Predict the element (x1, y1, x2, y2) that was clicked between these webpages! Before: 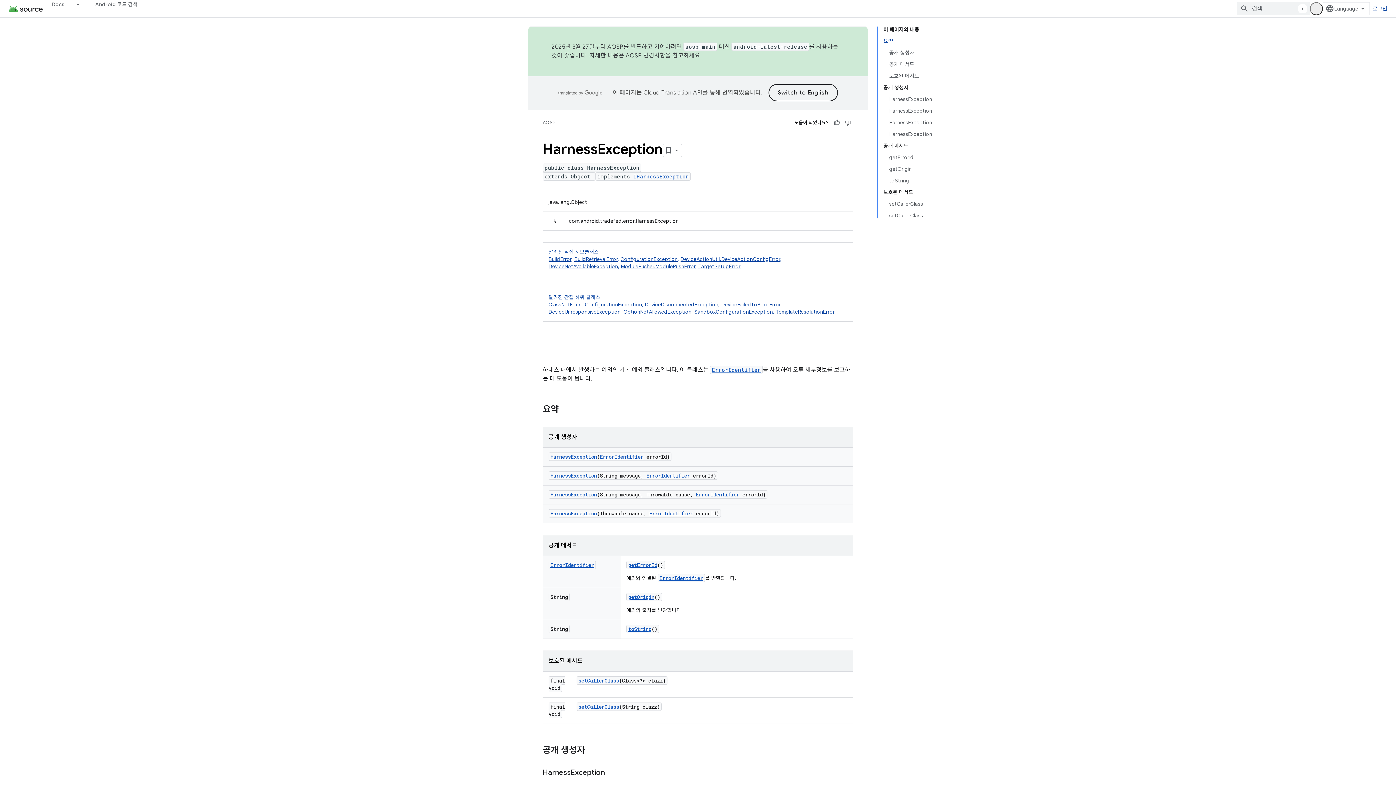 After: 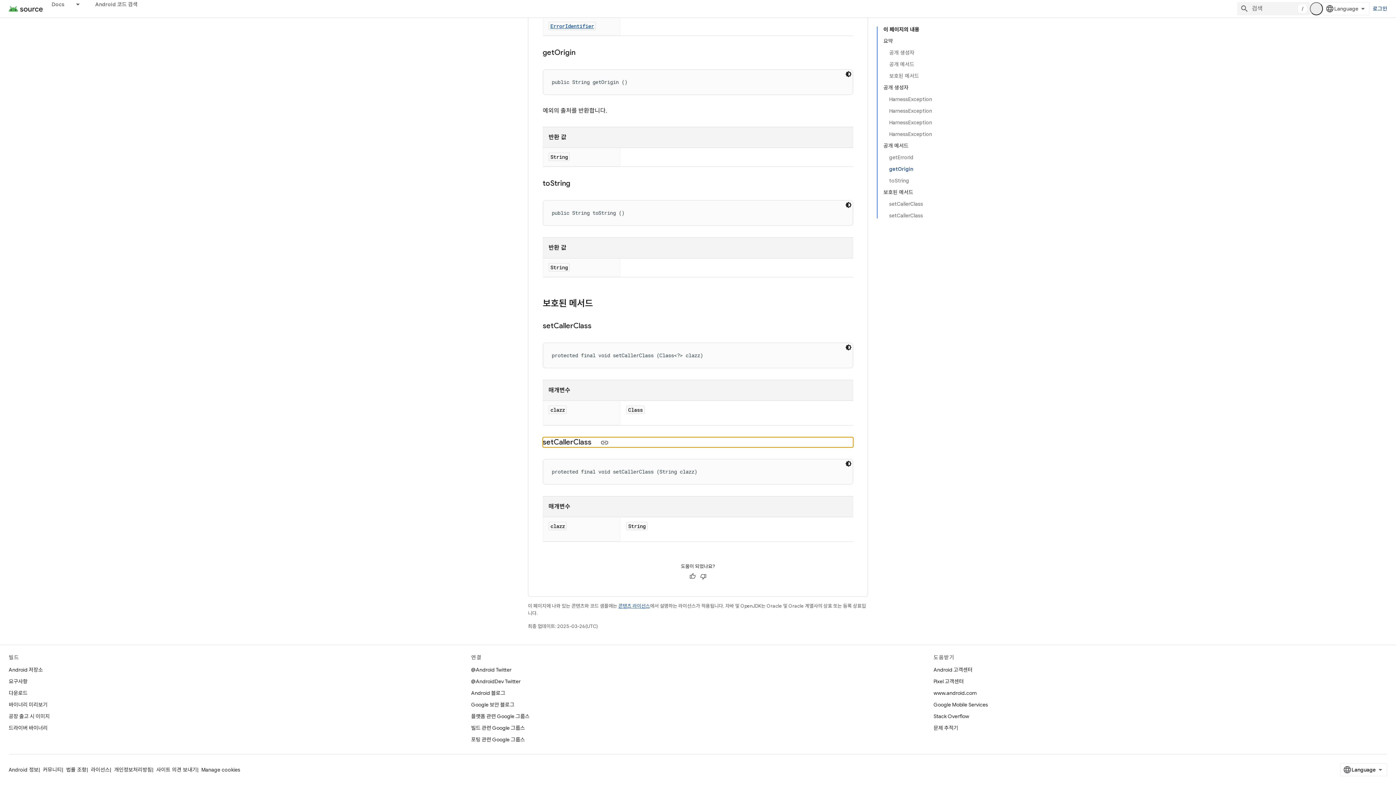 Action: bbox: (578, 703, 619, 710) label: setCallerClass